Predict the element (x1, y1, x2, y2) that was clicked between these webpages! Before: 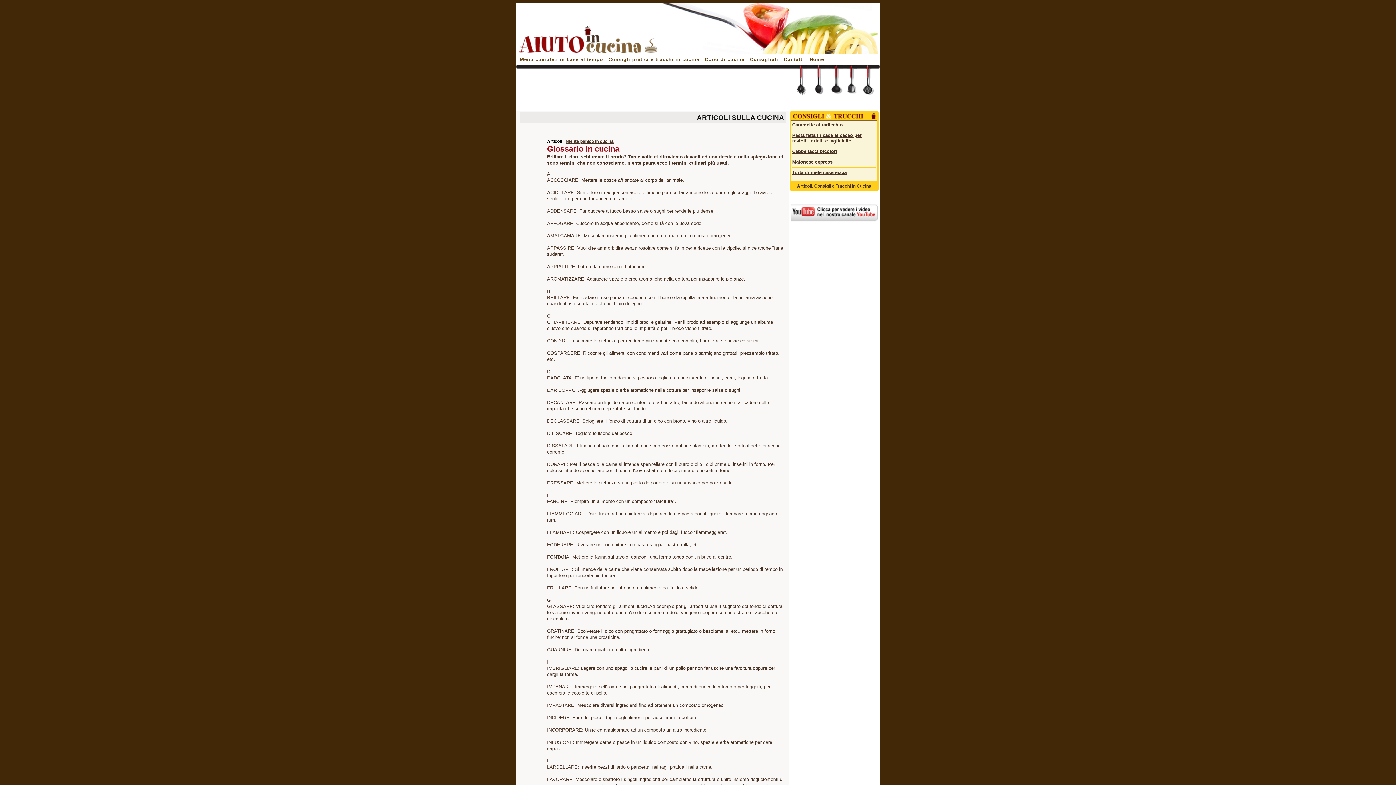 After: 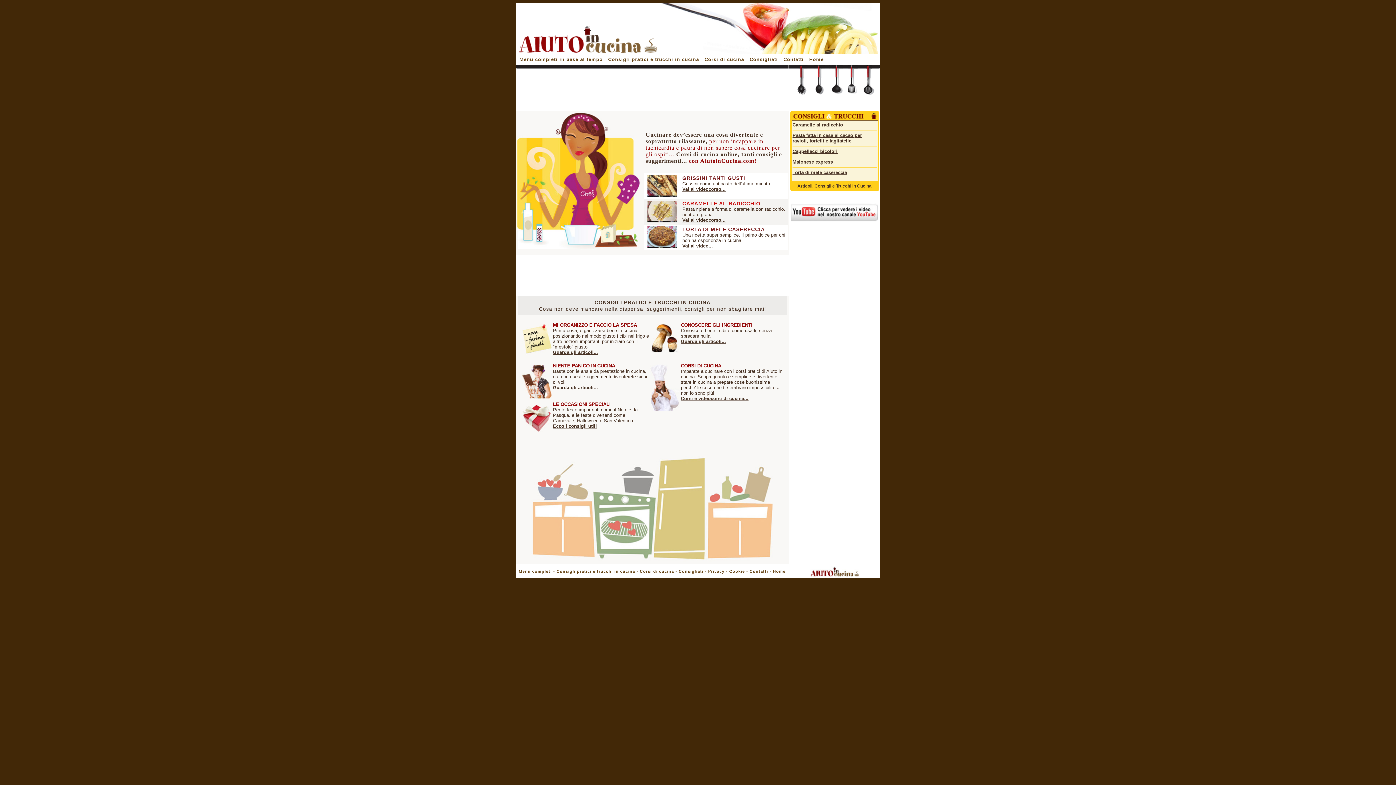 Action: label: Home bbox: (809, 56, 824, 62)